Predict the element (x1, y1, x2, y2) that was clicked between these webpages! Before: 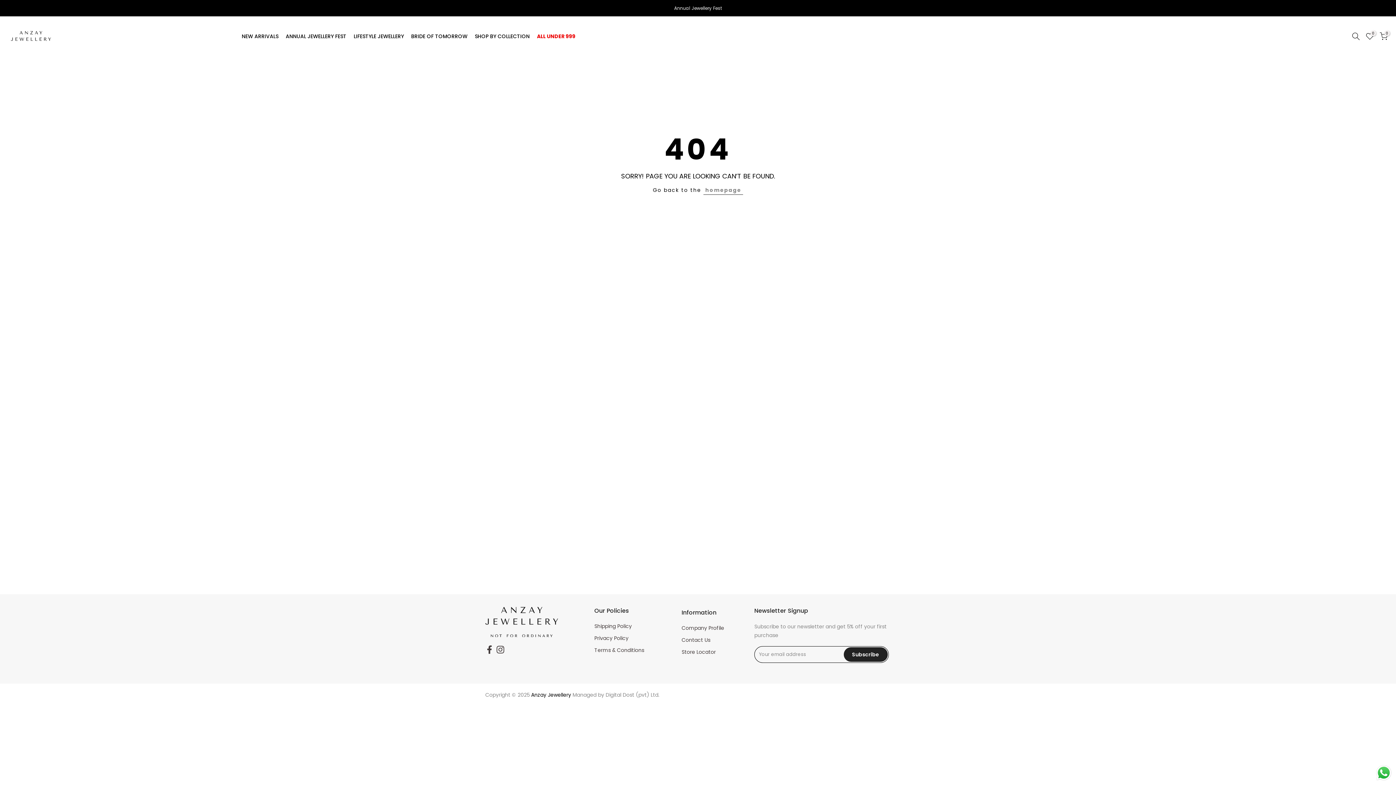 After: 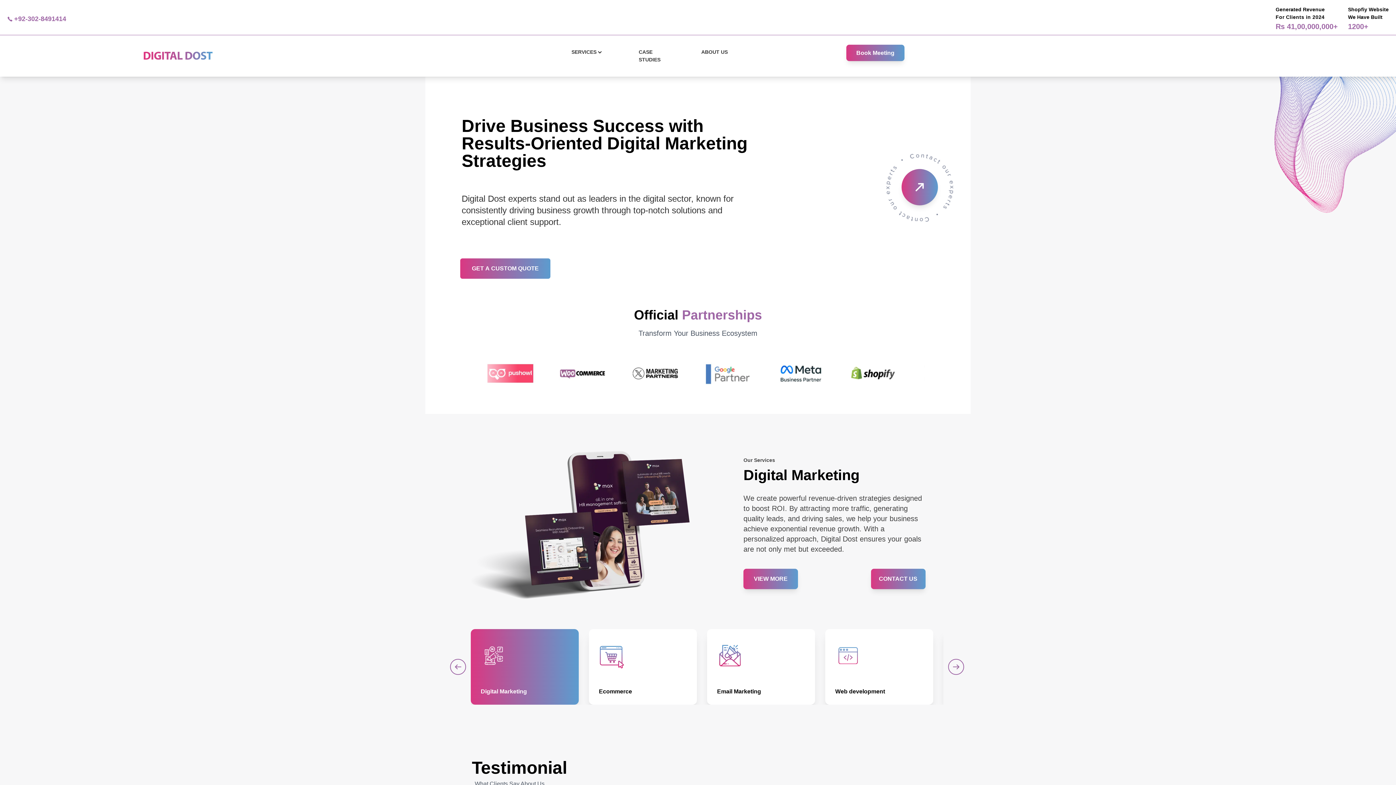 Action: label: Digital Dost (pvt) Ltd. bbox: (605, 691, 659, 698)